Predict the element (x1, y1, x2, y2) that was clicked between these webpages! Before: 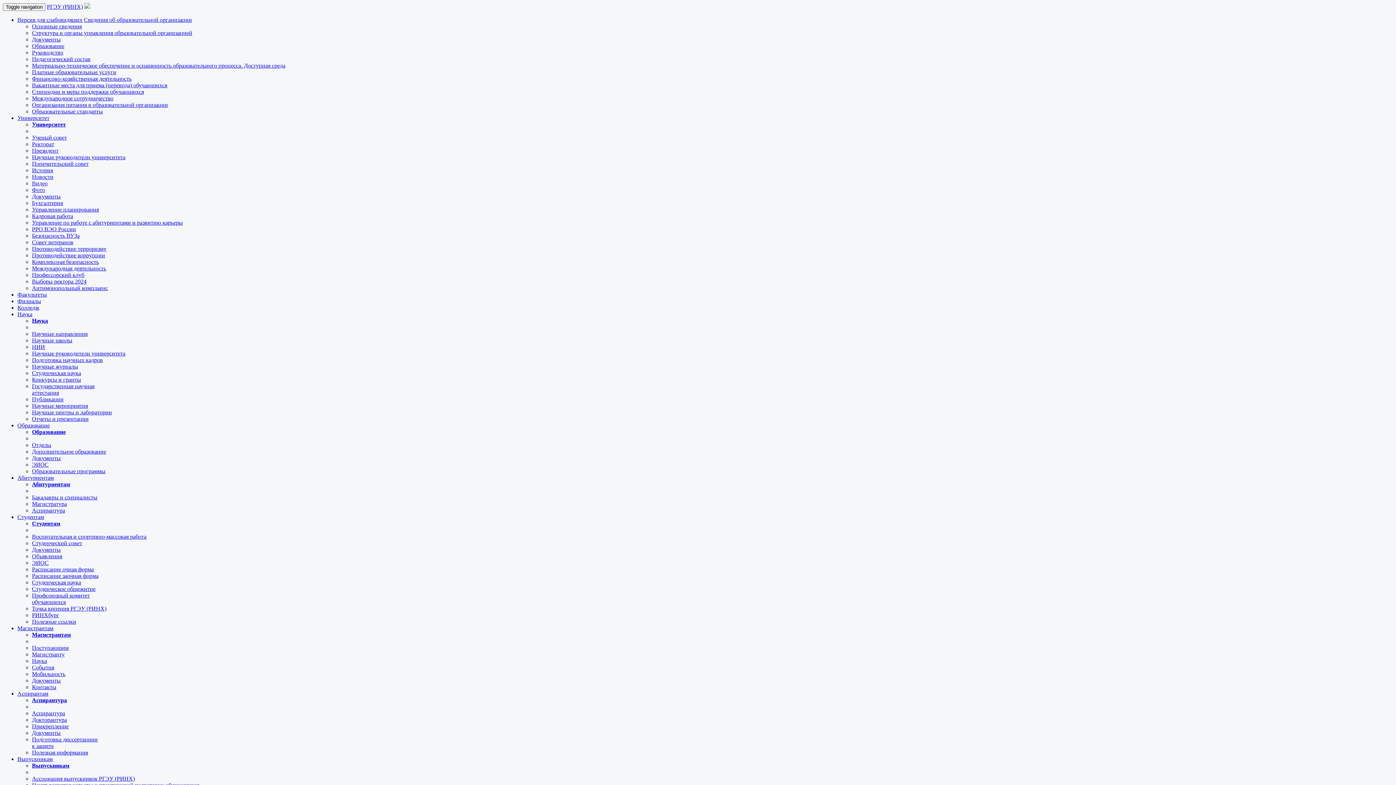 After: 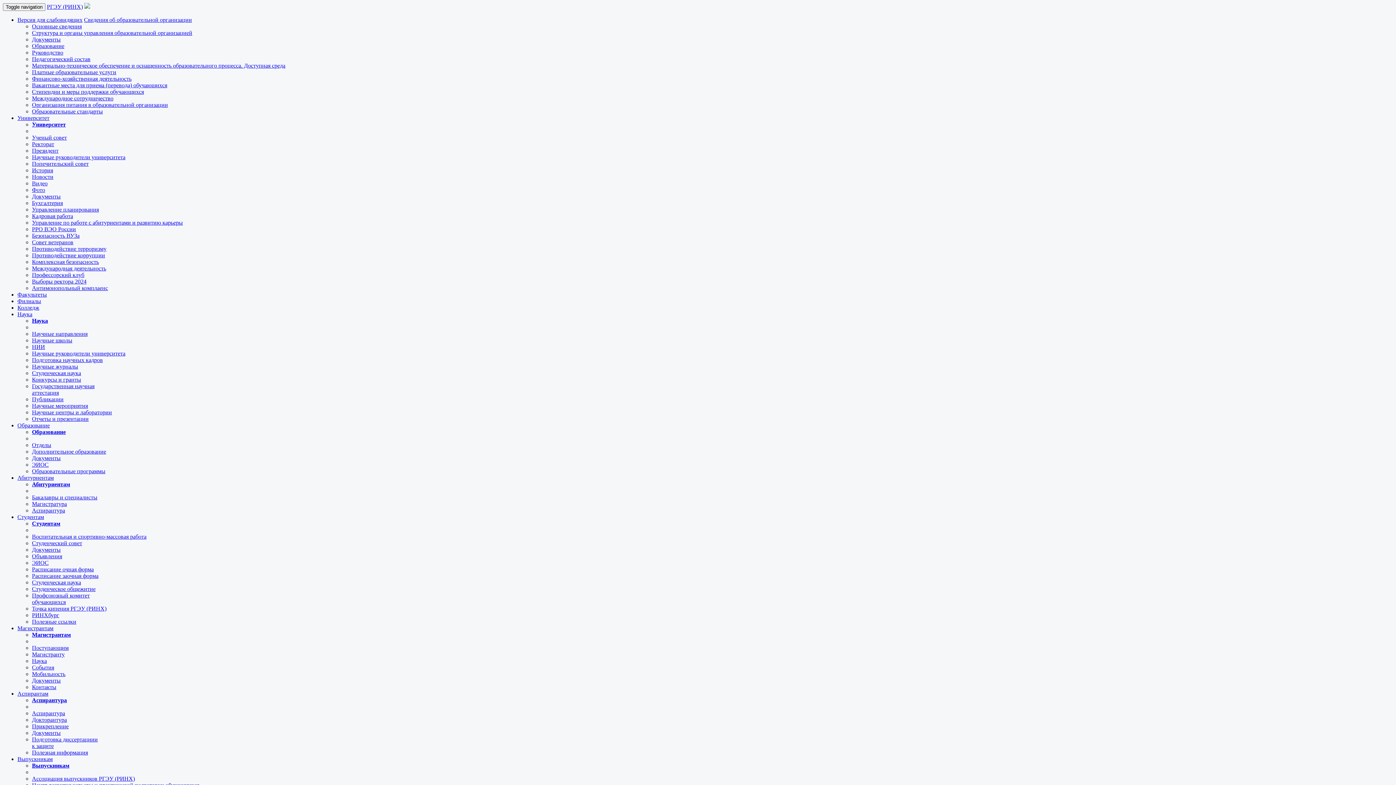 Action: label: Расписание заочная форма bbox: (32, 573, 98, 579)